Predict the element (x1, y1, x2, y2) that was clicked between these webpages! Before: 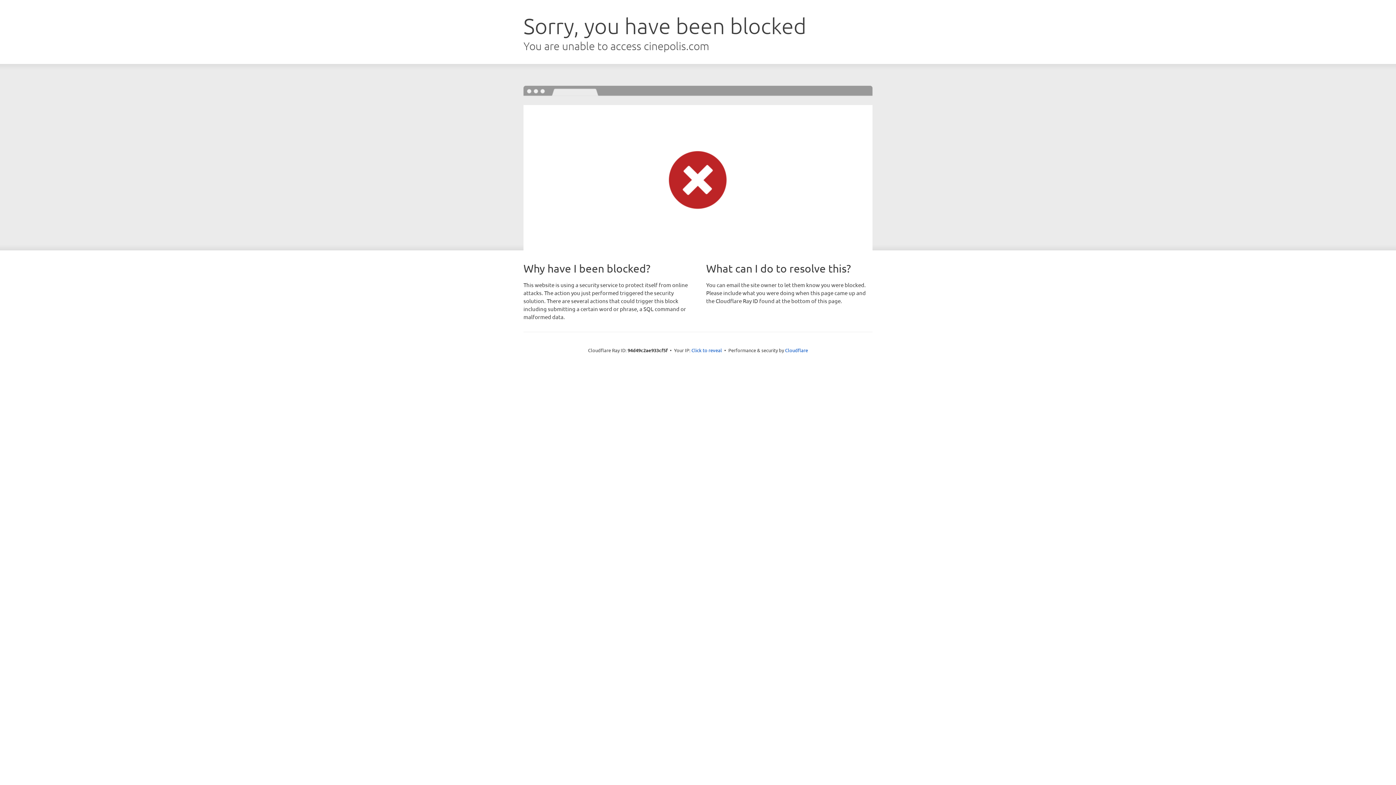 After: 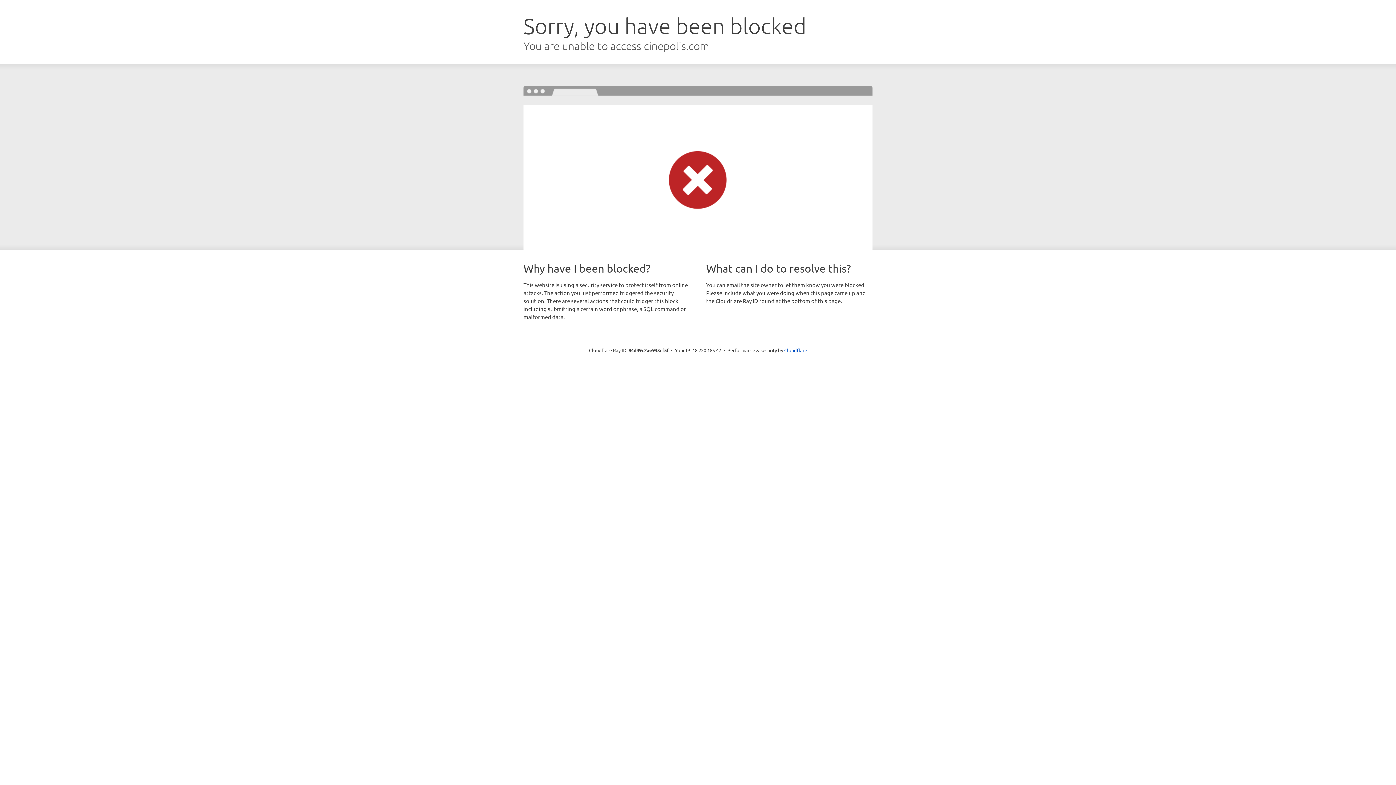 Action: bbox: (691, 346, 722, 353) label: Click to reveal